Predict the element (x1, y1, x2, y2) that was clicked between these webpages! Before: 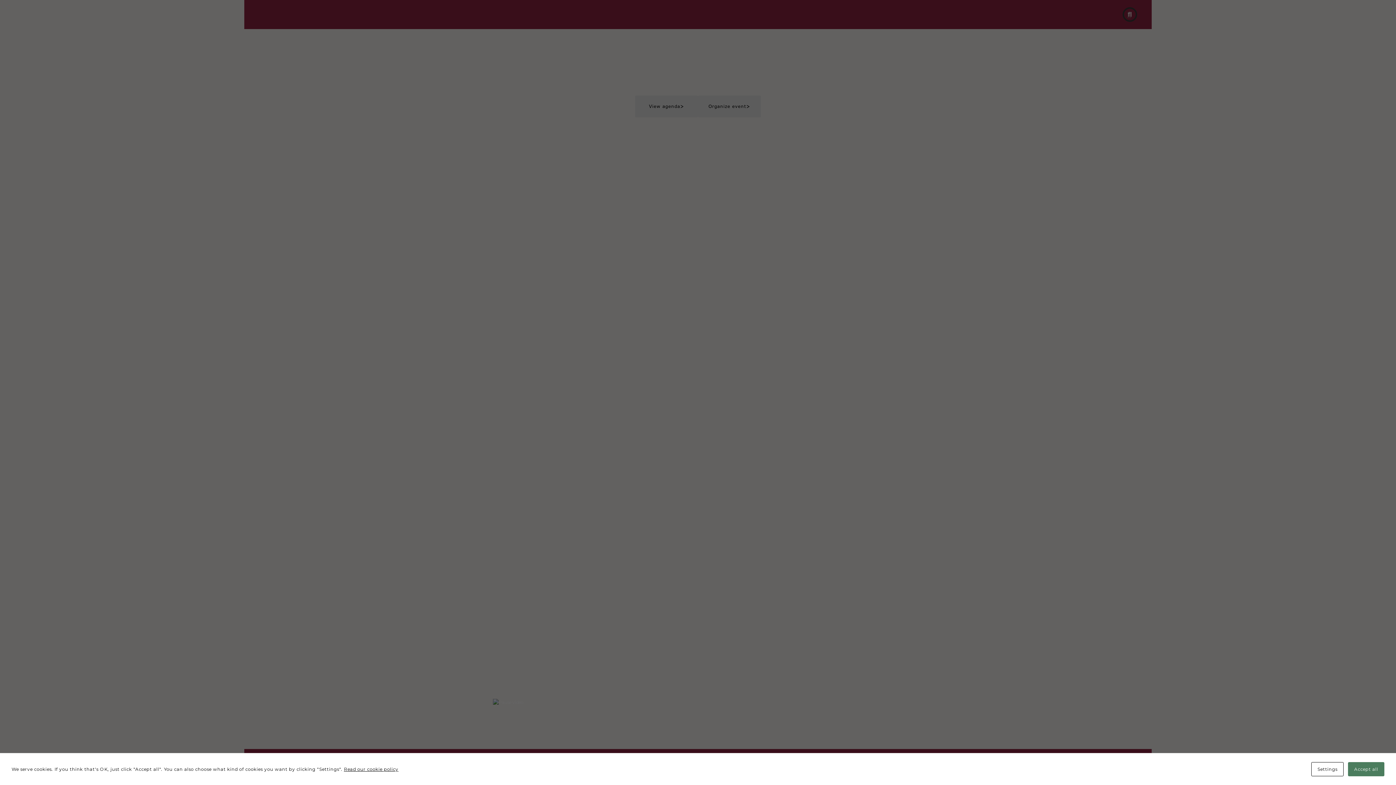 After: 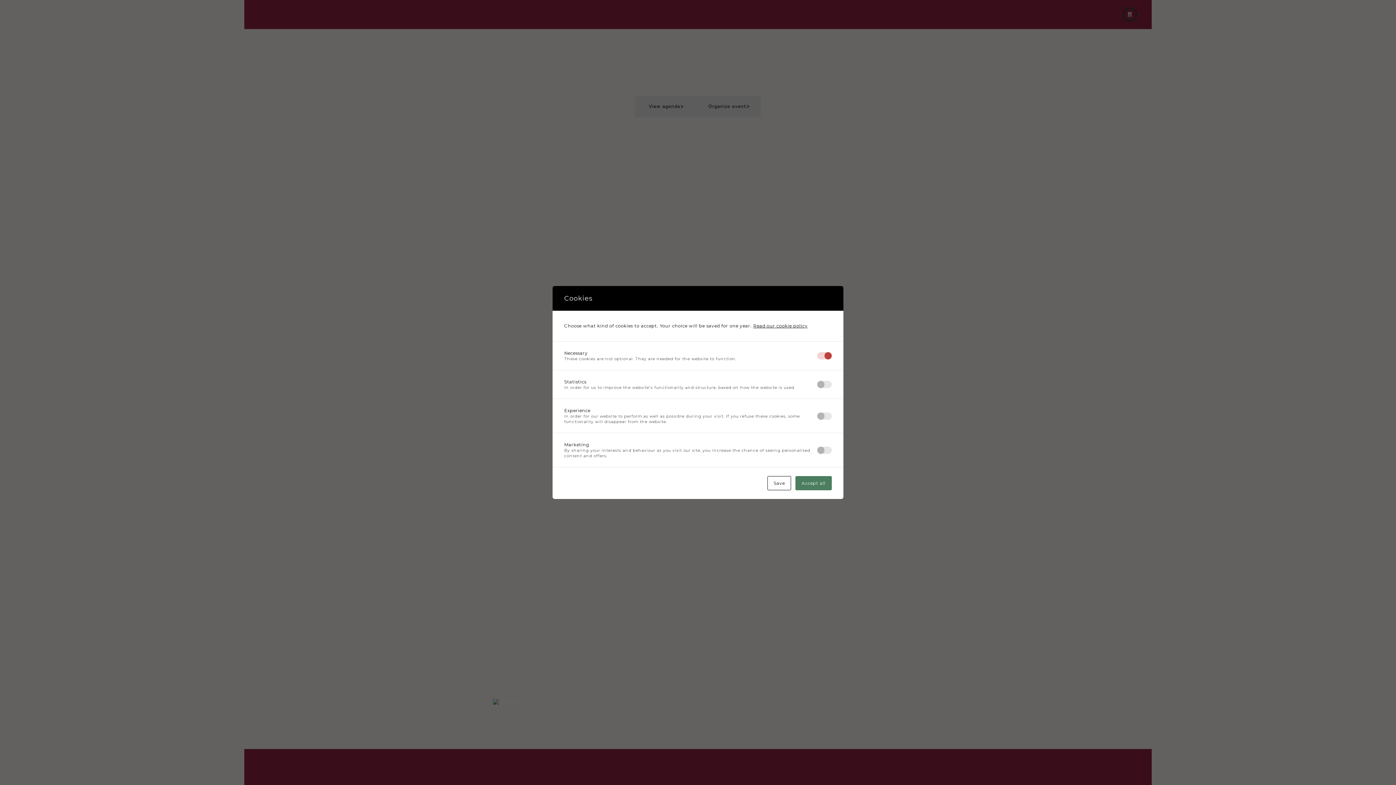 Action: label: Settings bbox: (1311, 762, 1344, 776)